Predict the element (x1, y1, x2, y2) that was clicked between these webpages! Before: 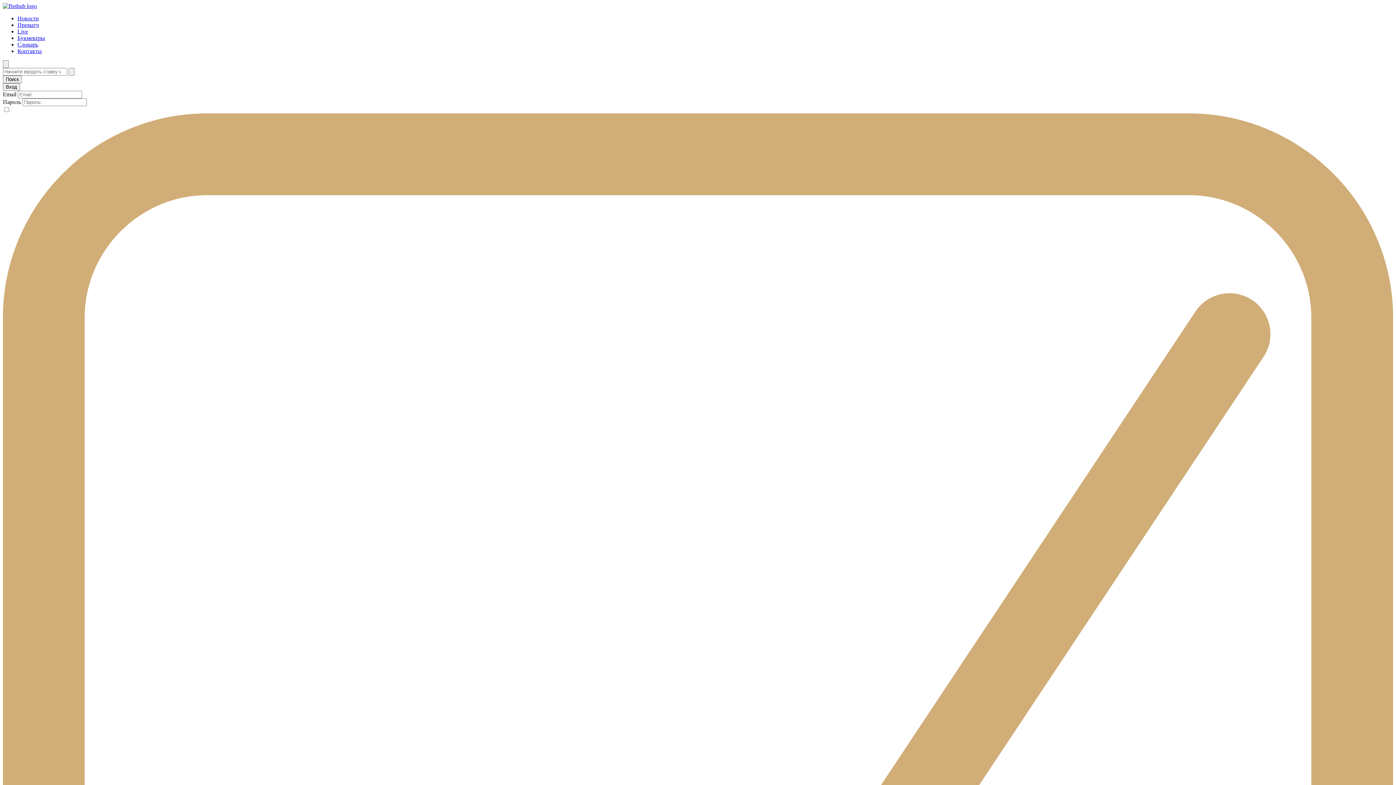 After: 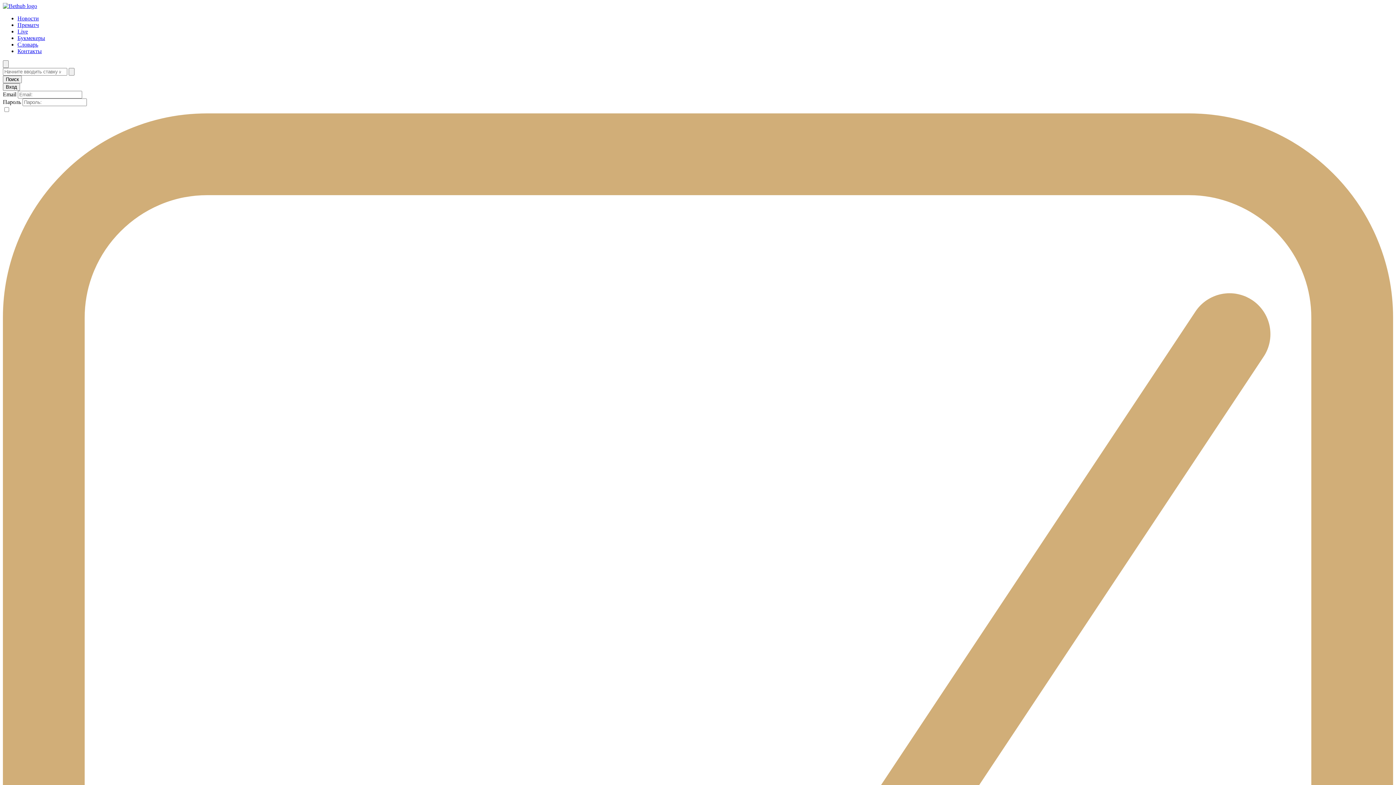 Action: bbox: (2, 2, 37, 9)